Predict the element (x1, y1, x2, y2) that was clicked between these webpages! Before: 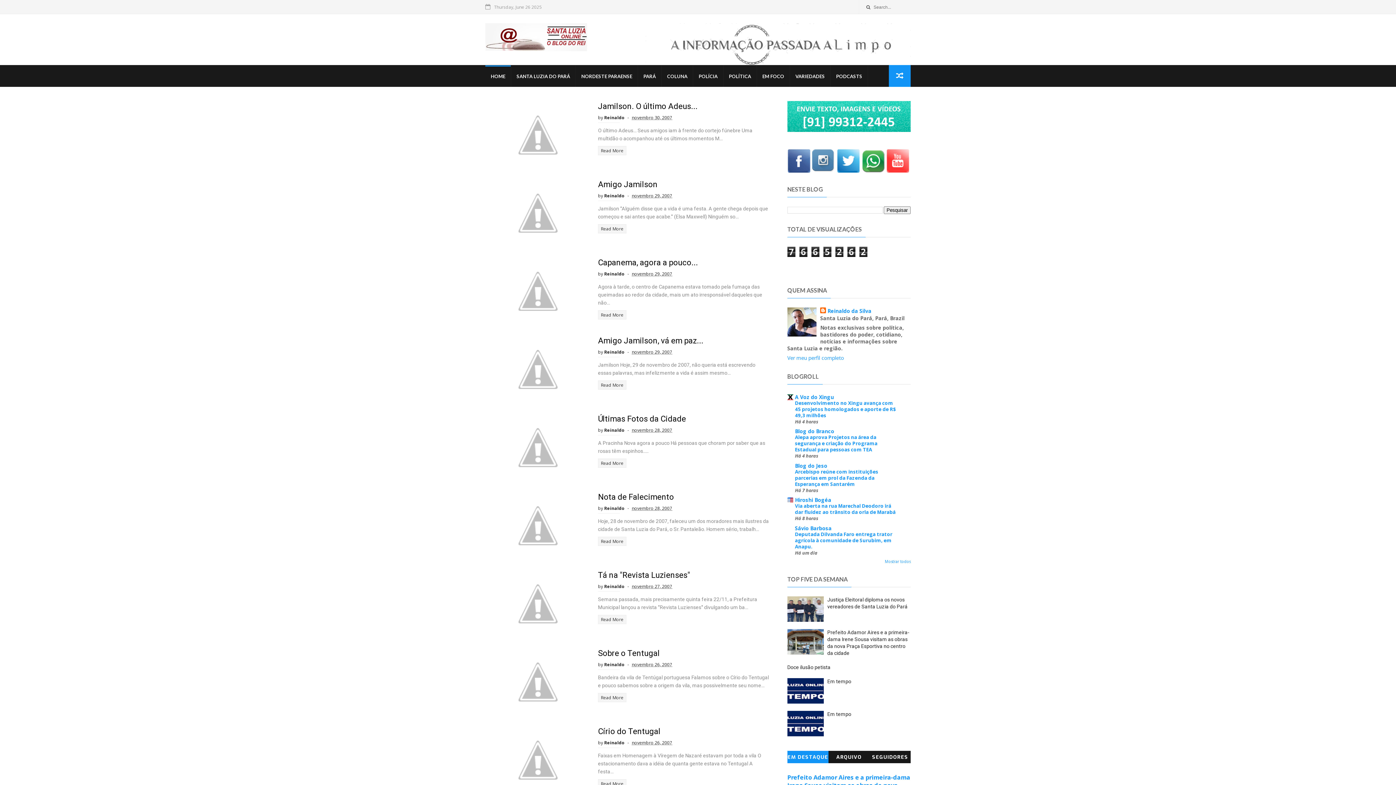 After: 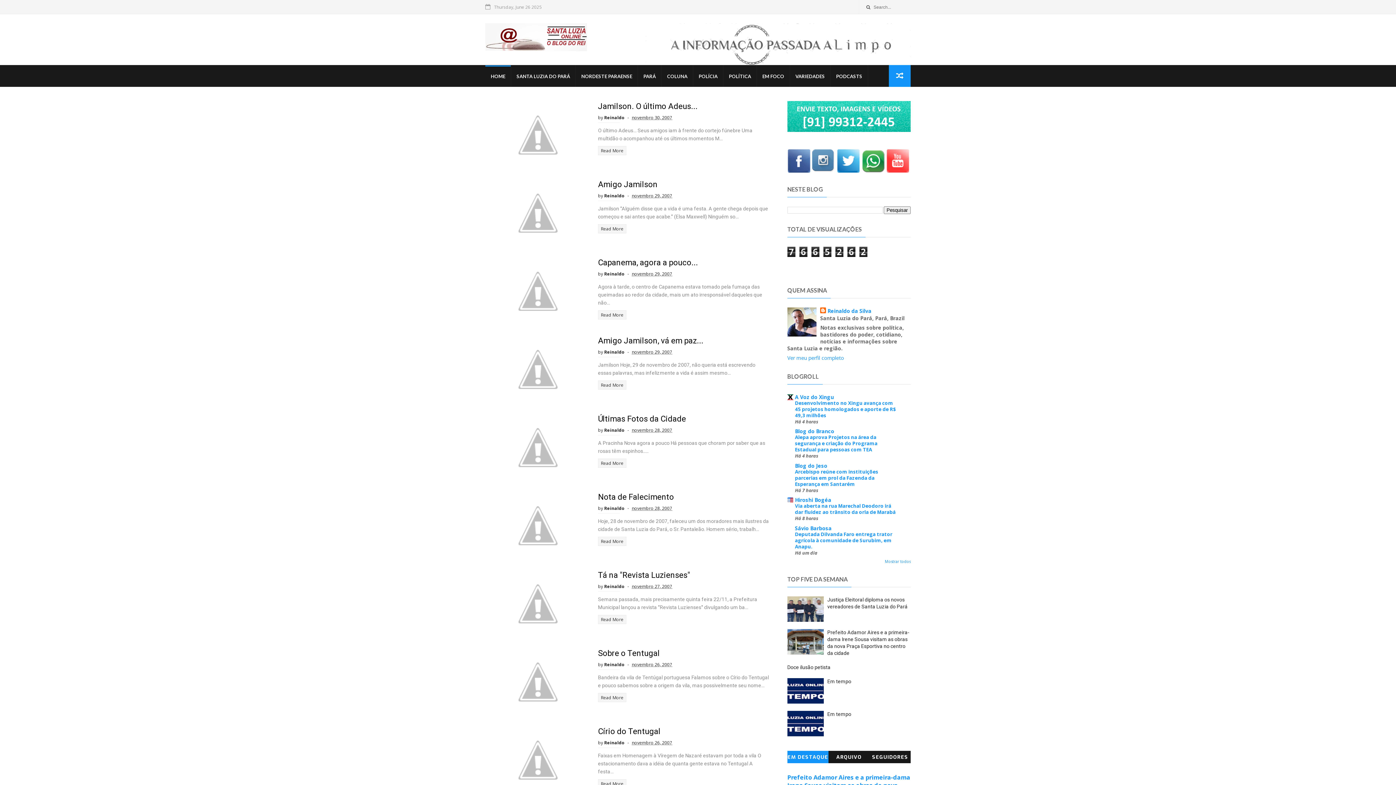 Action: bbox: (861, 167, 884, 174)